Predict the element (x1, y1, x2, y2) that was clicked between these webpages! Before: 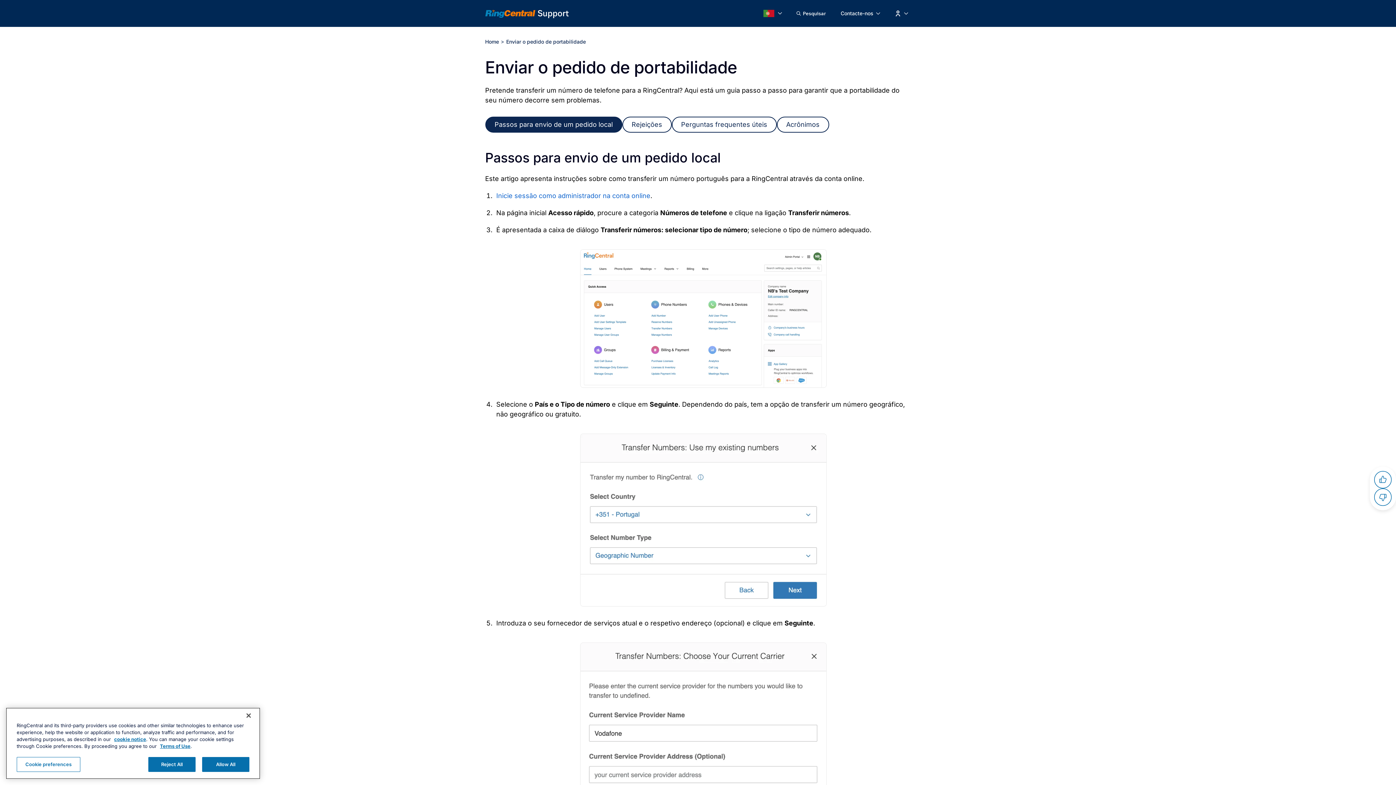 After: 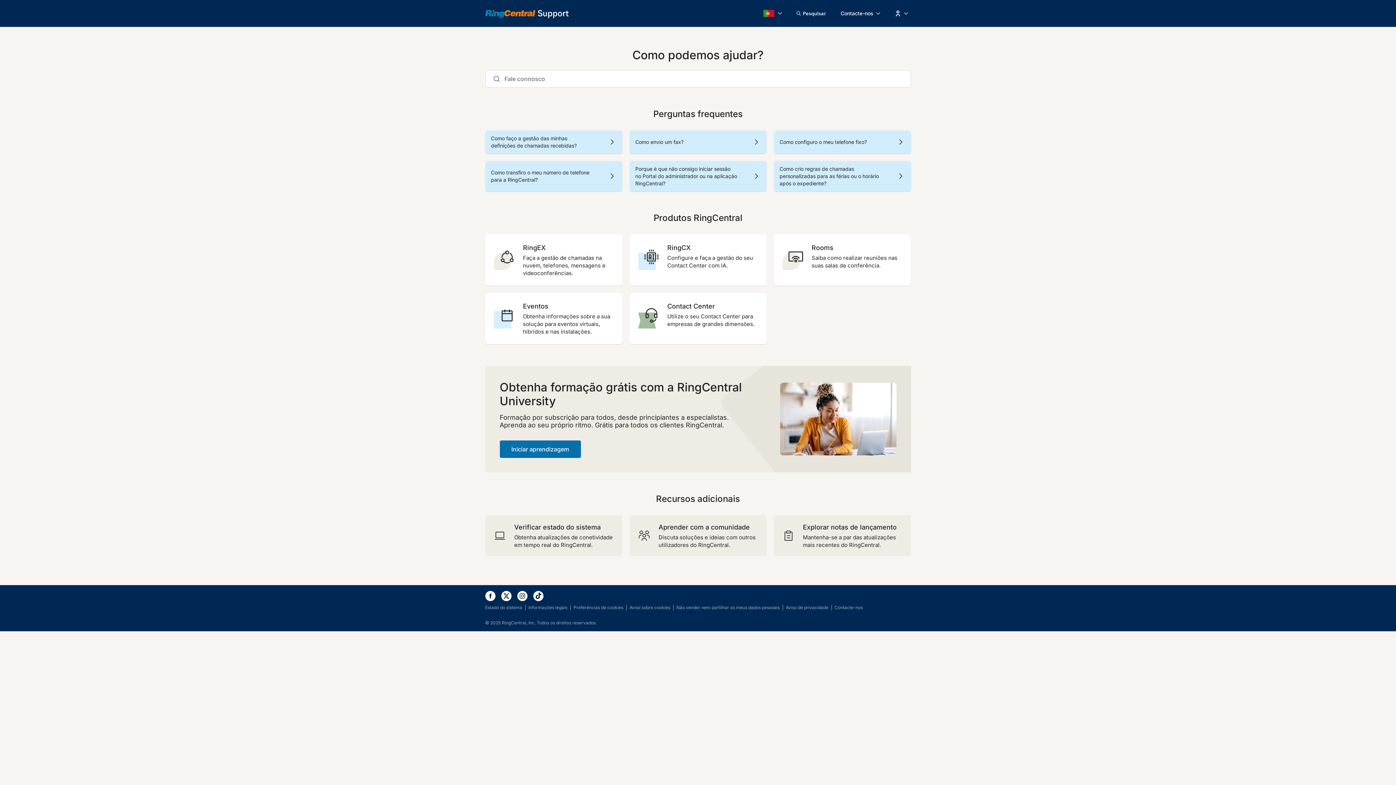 Action: label: Home bbox: (485, 38, 499, 44)